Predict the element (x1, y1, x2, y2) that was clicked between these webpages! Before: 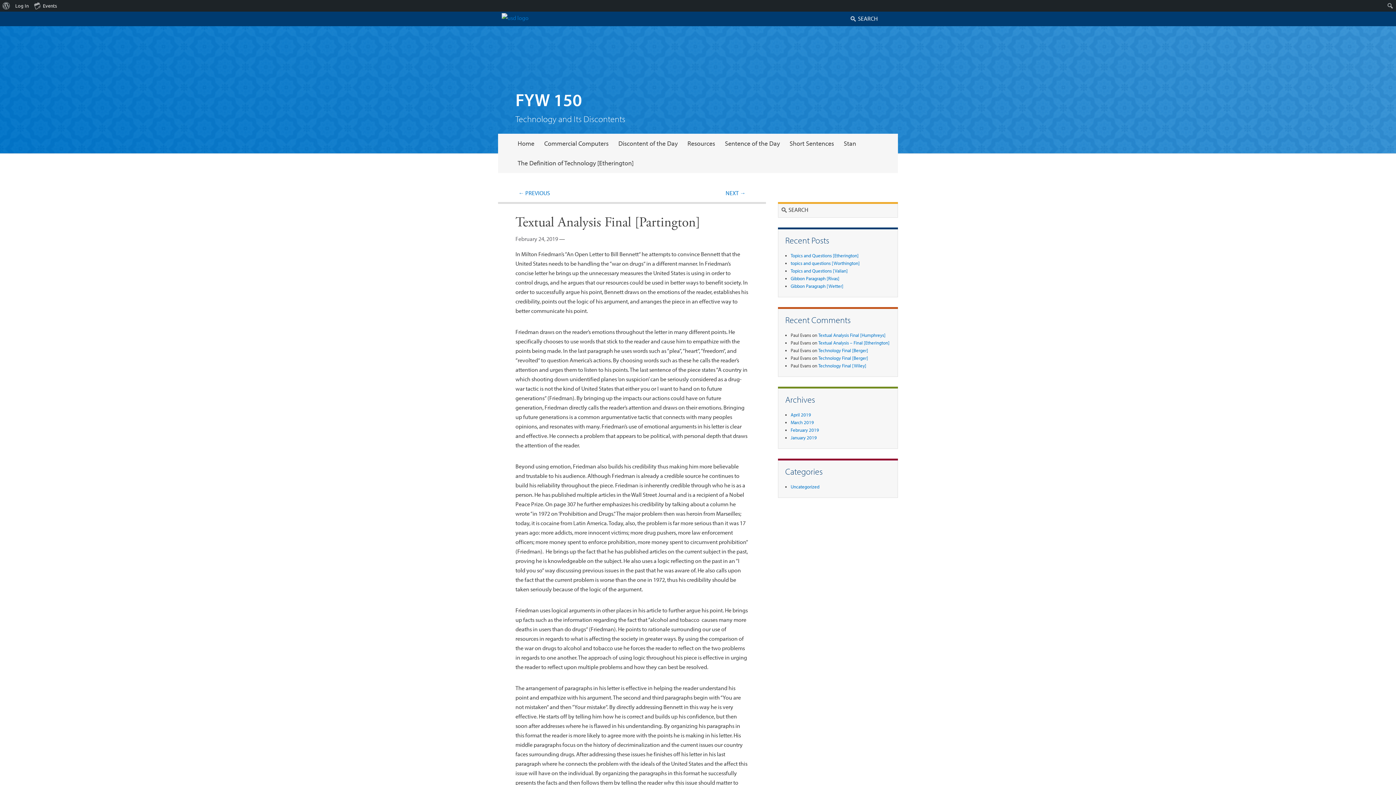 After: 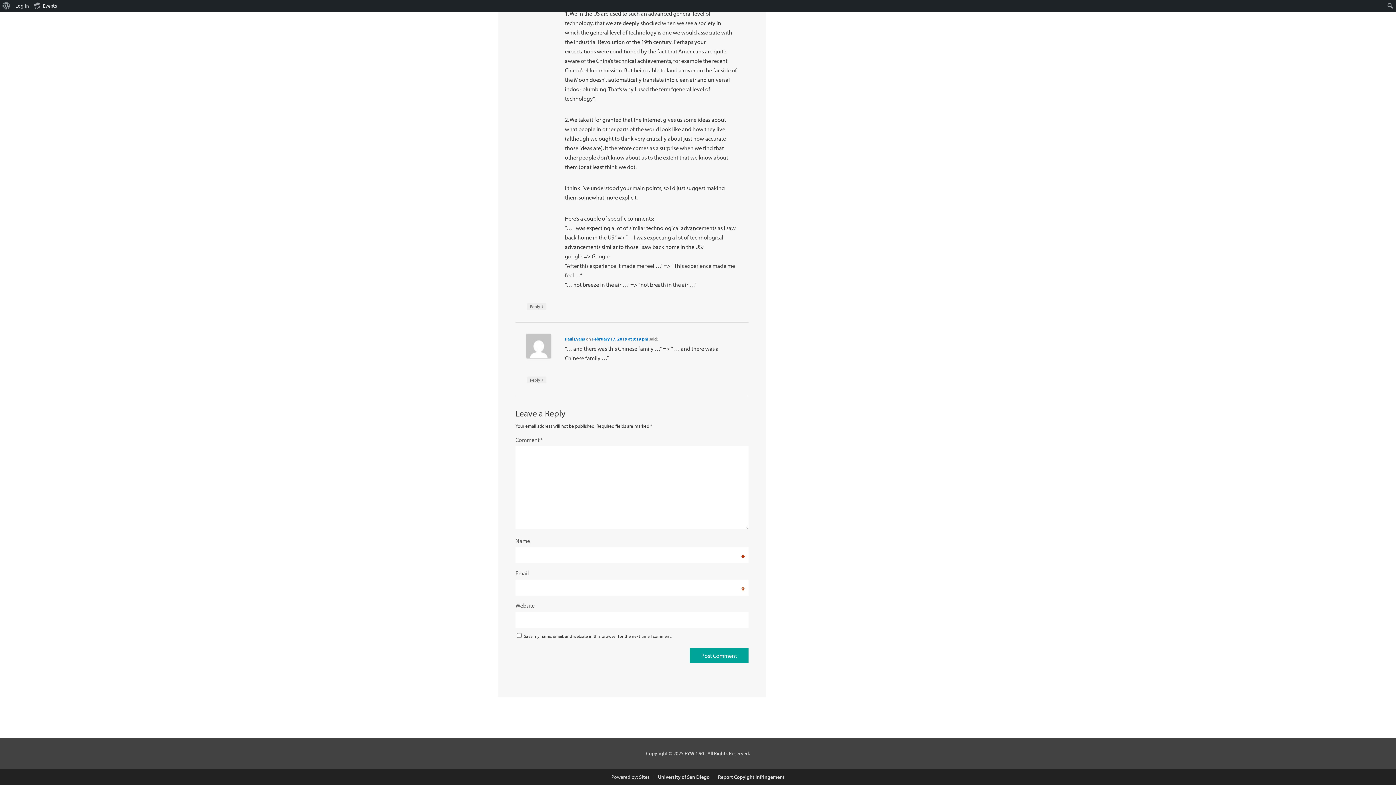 Action: bbox: (818, 347, 868, 353) label: Technology Final [Berger]